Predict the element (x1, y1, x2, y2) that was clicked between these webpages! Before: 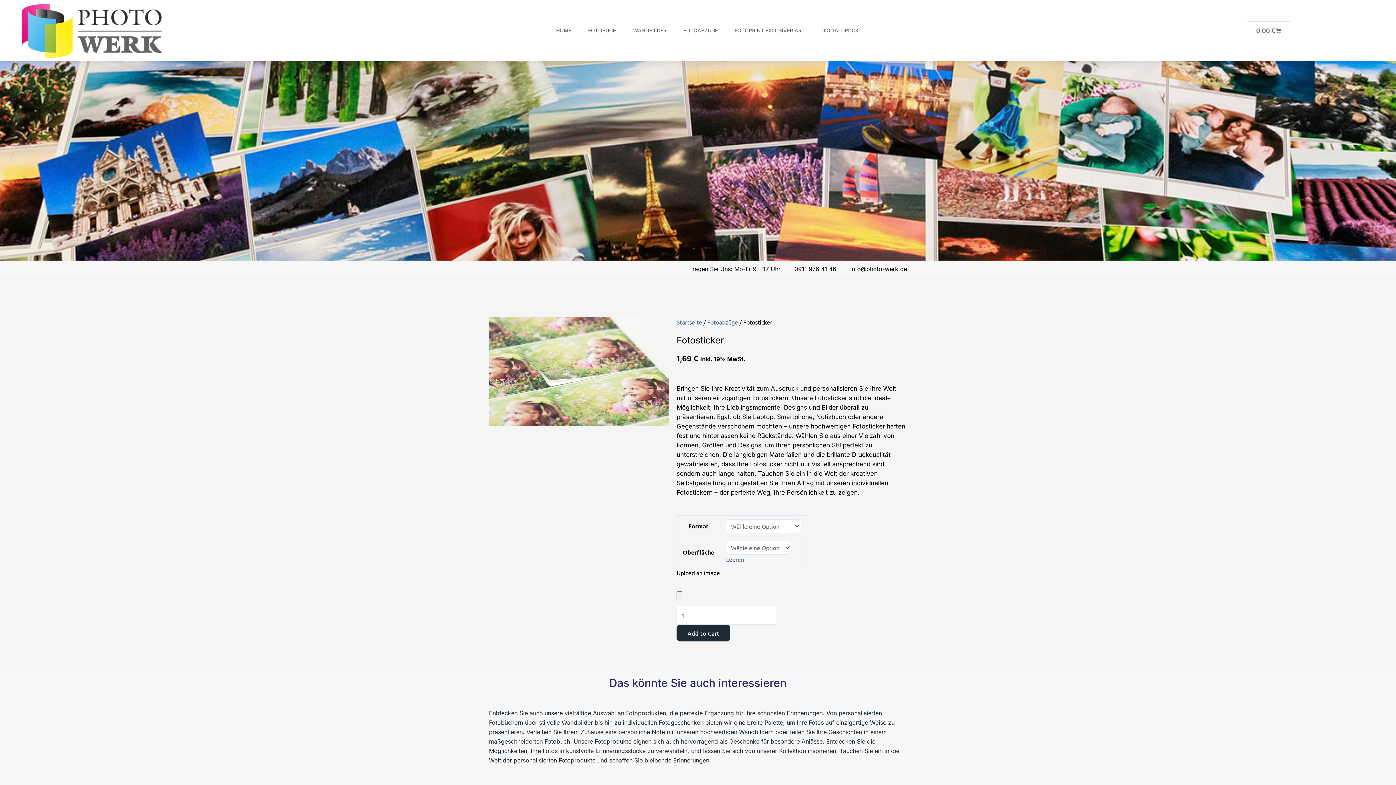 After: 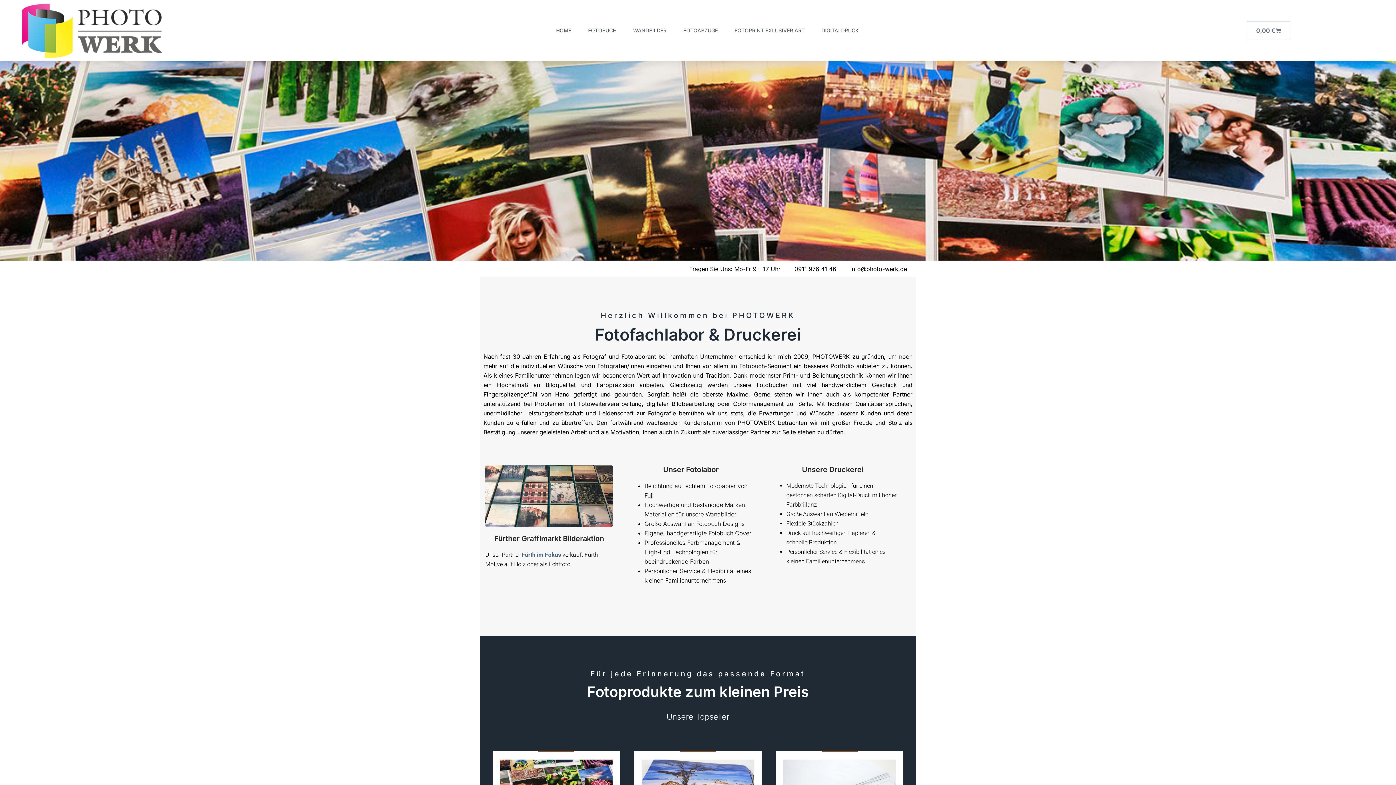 Action: bbox: (17, 0, 167, 60)